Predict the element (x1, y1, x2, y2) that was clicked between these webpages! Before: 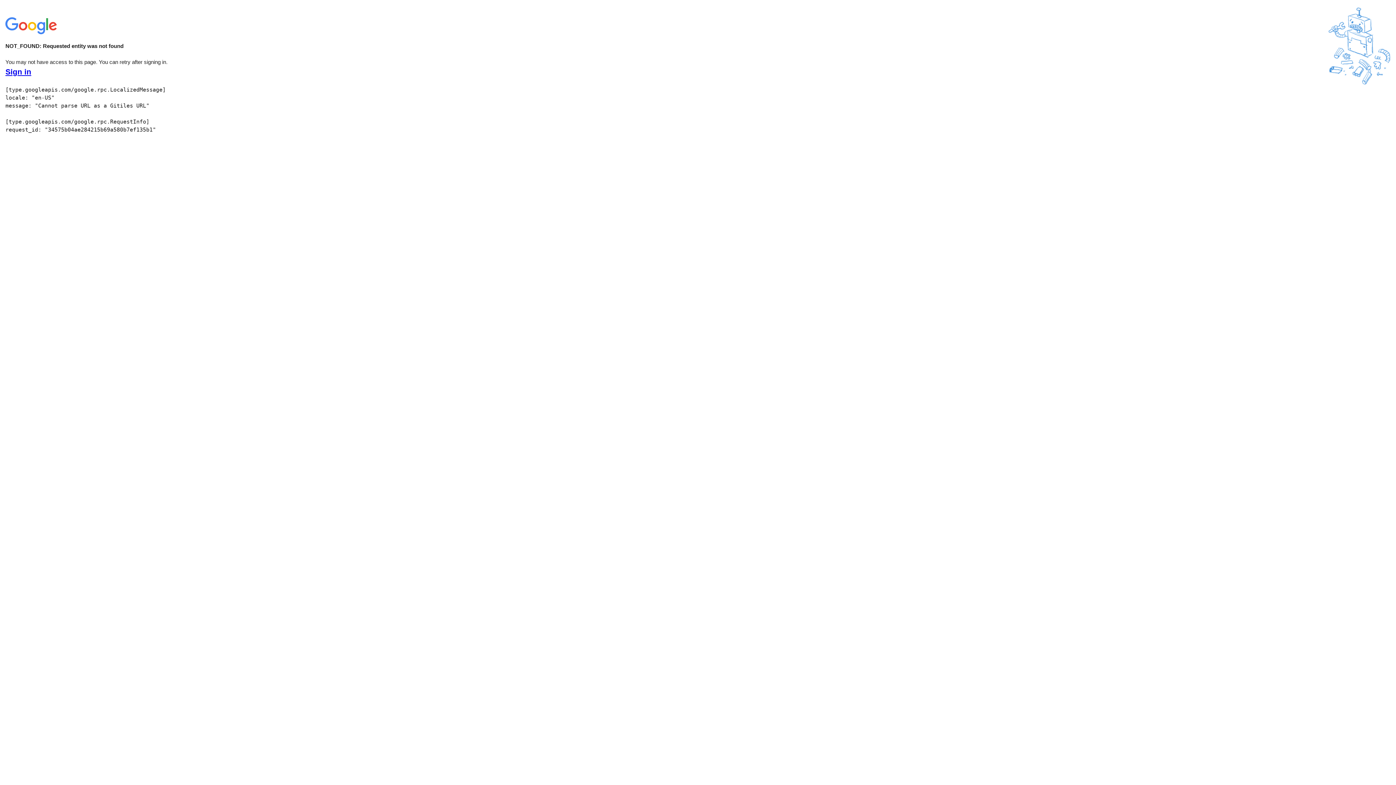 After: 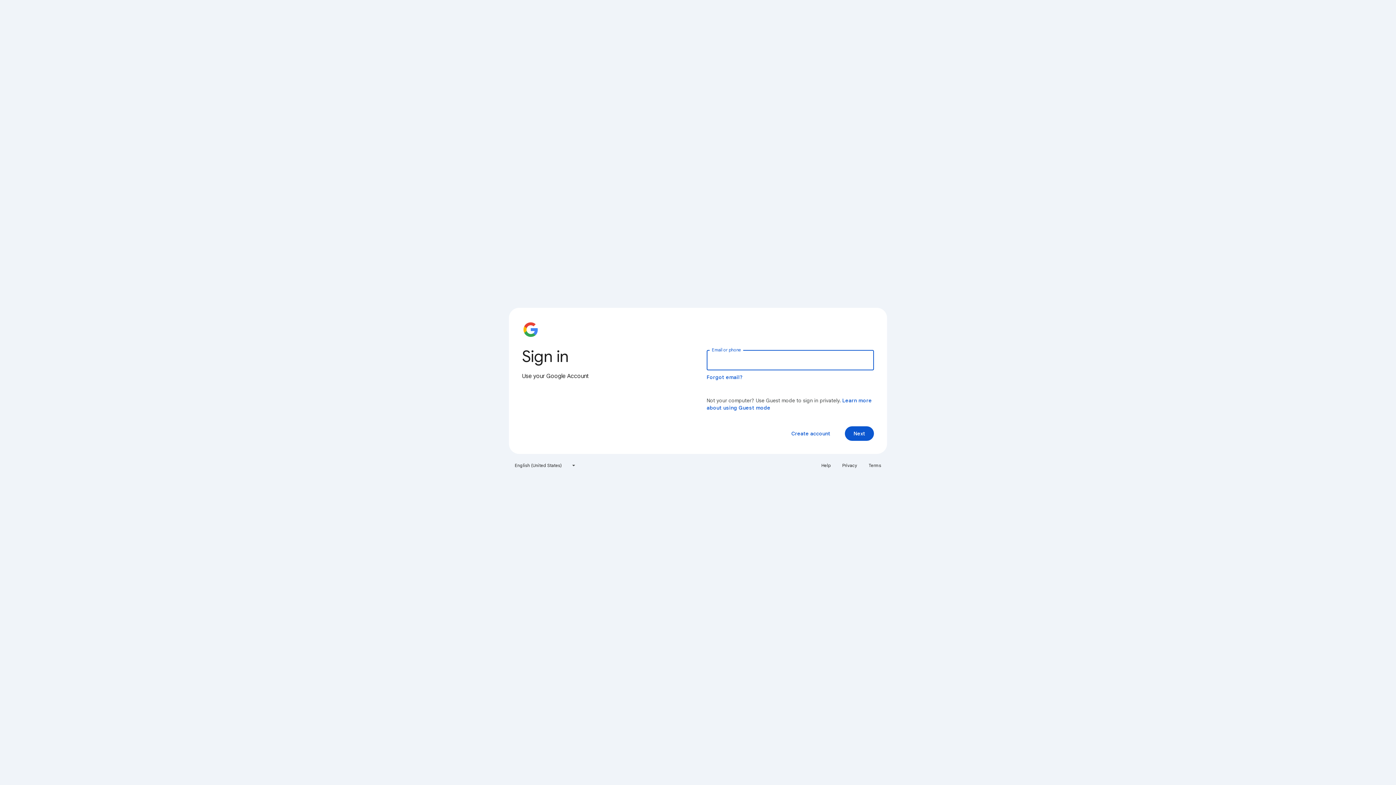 Action: bbox: (5, 68, 31, 76) label: Sign in